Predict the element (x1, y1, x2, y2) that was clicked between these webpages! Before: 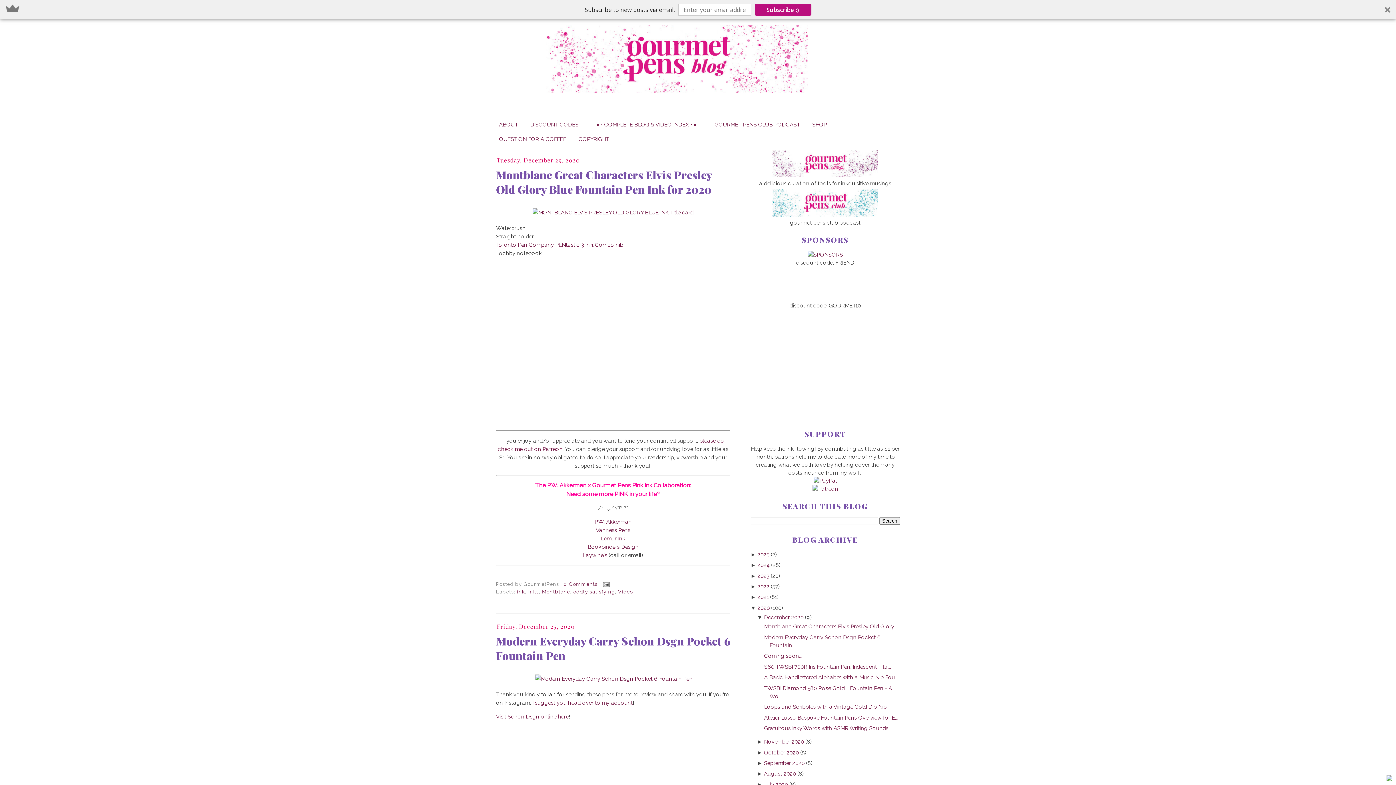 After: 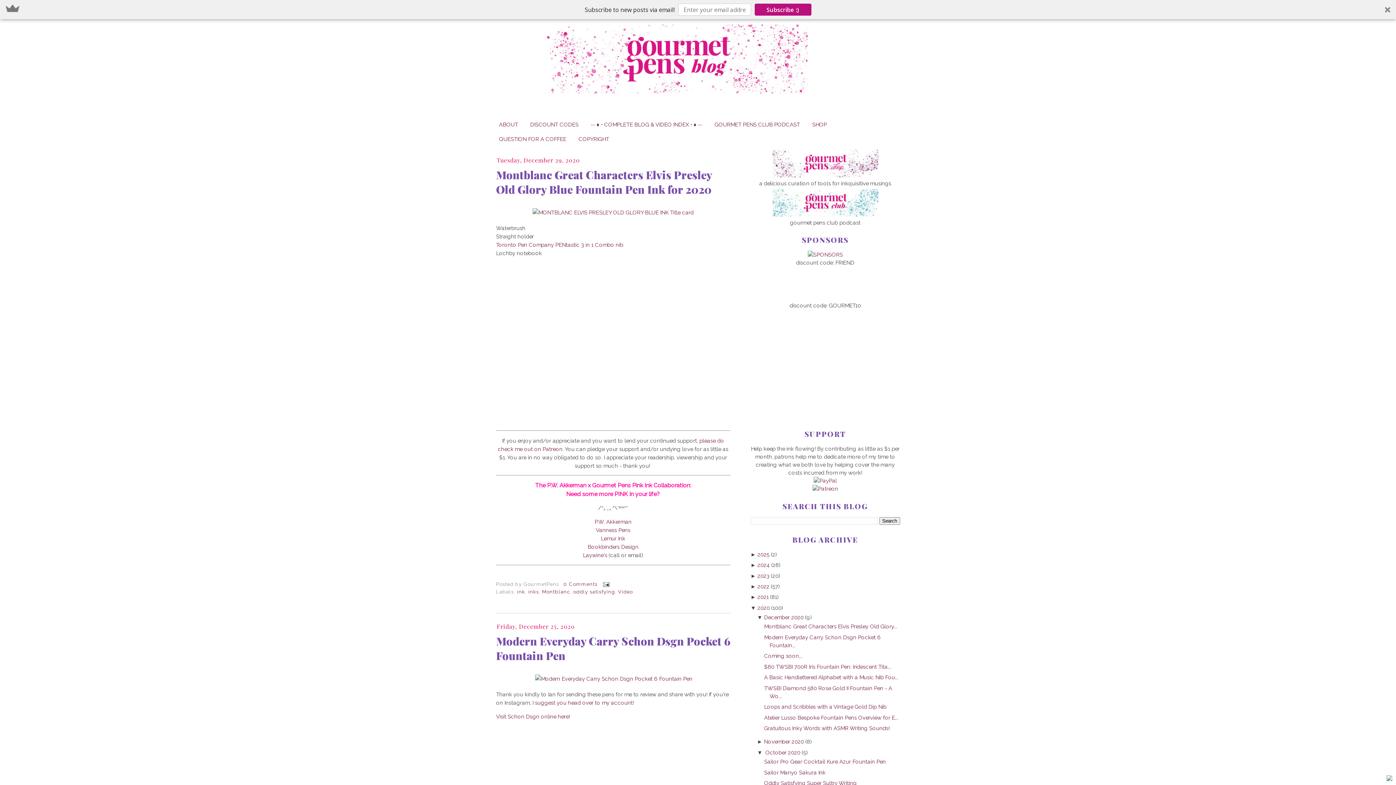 Action: label: ►  bbox: (757, 749, 764, 755)